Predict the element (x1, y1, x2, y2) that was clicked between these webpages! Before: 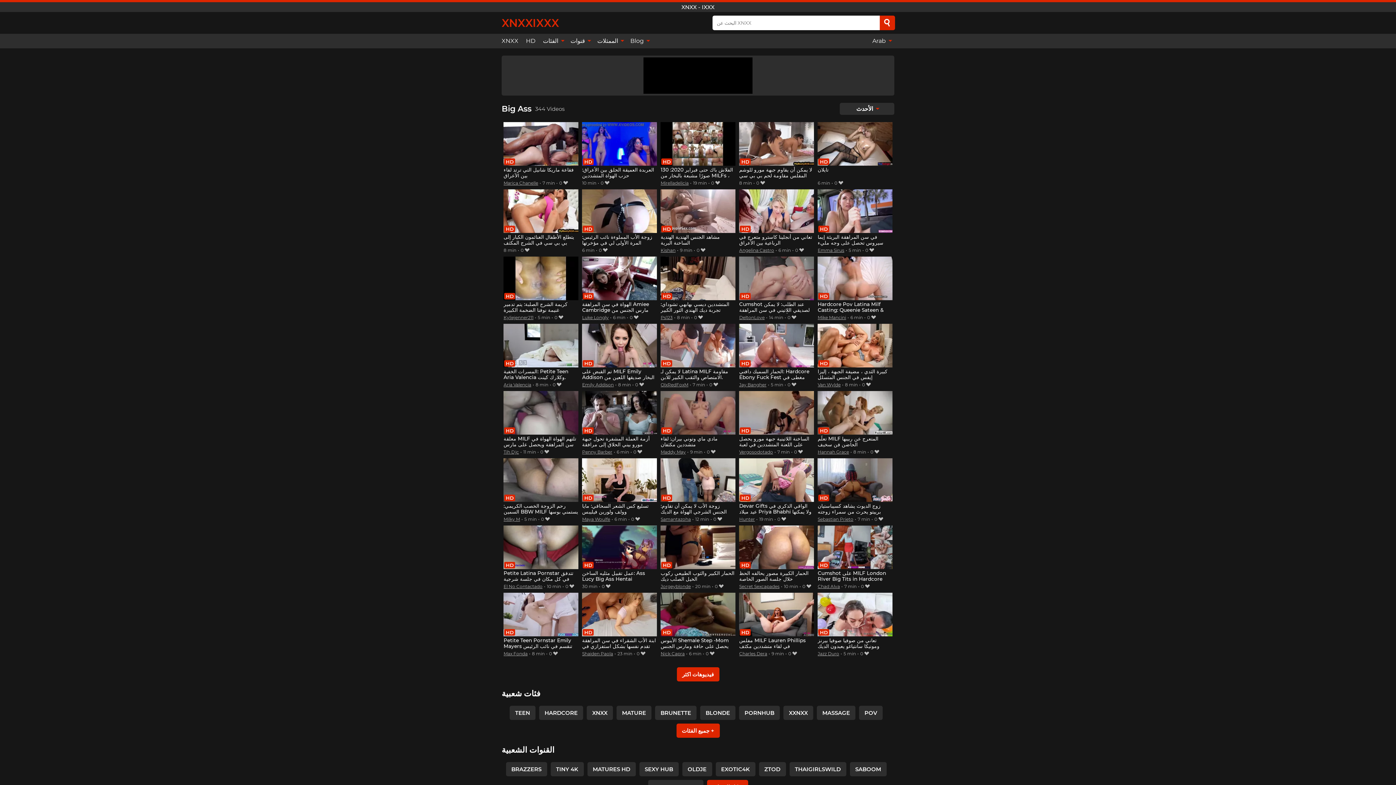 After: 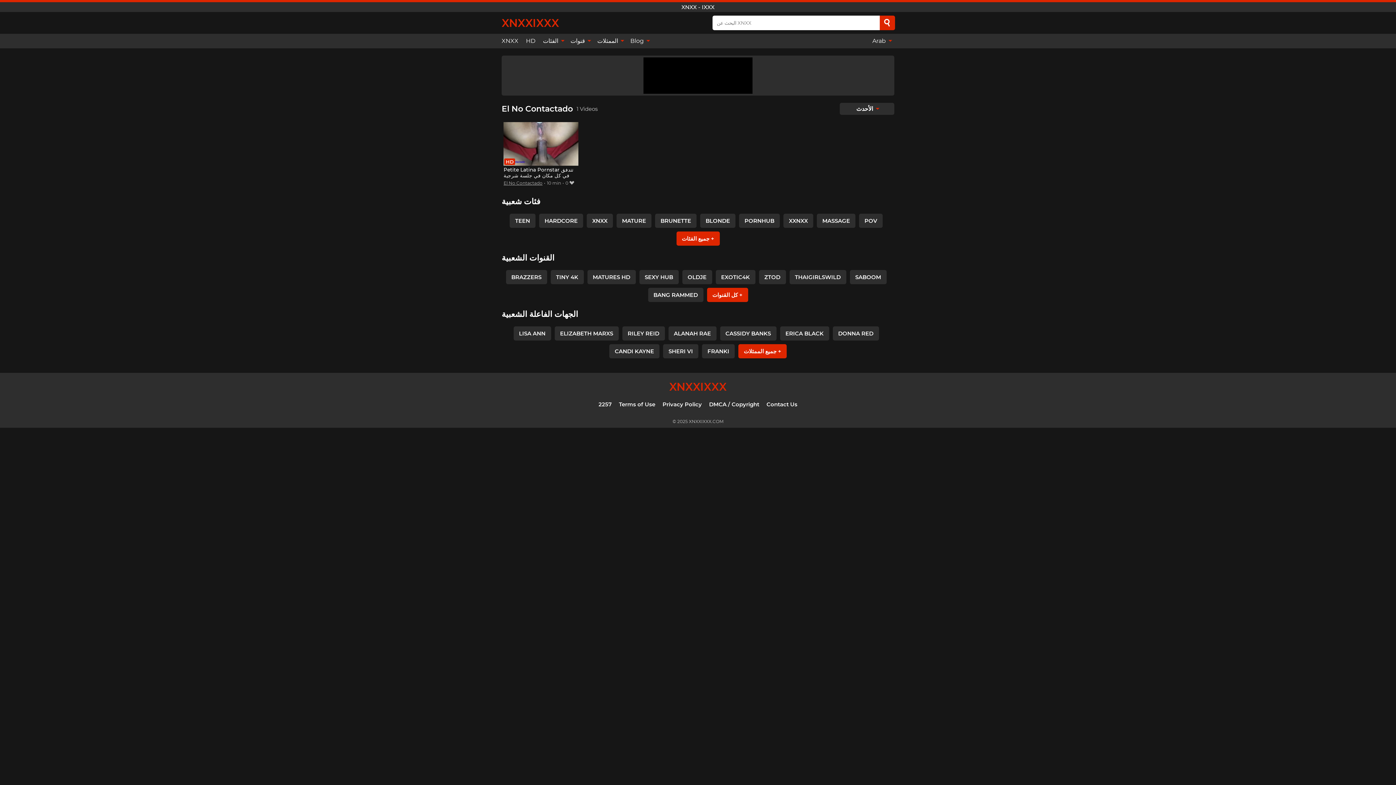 Action: bbox: (503, 584, 542, 589) label: El No Contactado